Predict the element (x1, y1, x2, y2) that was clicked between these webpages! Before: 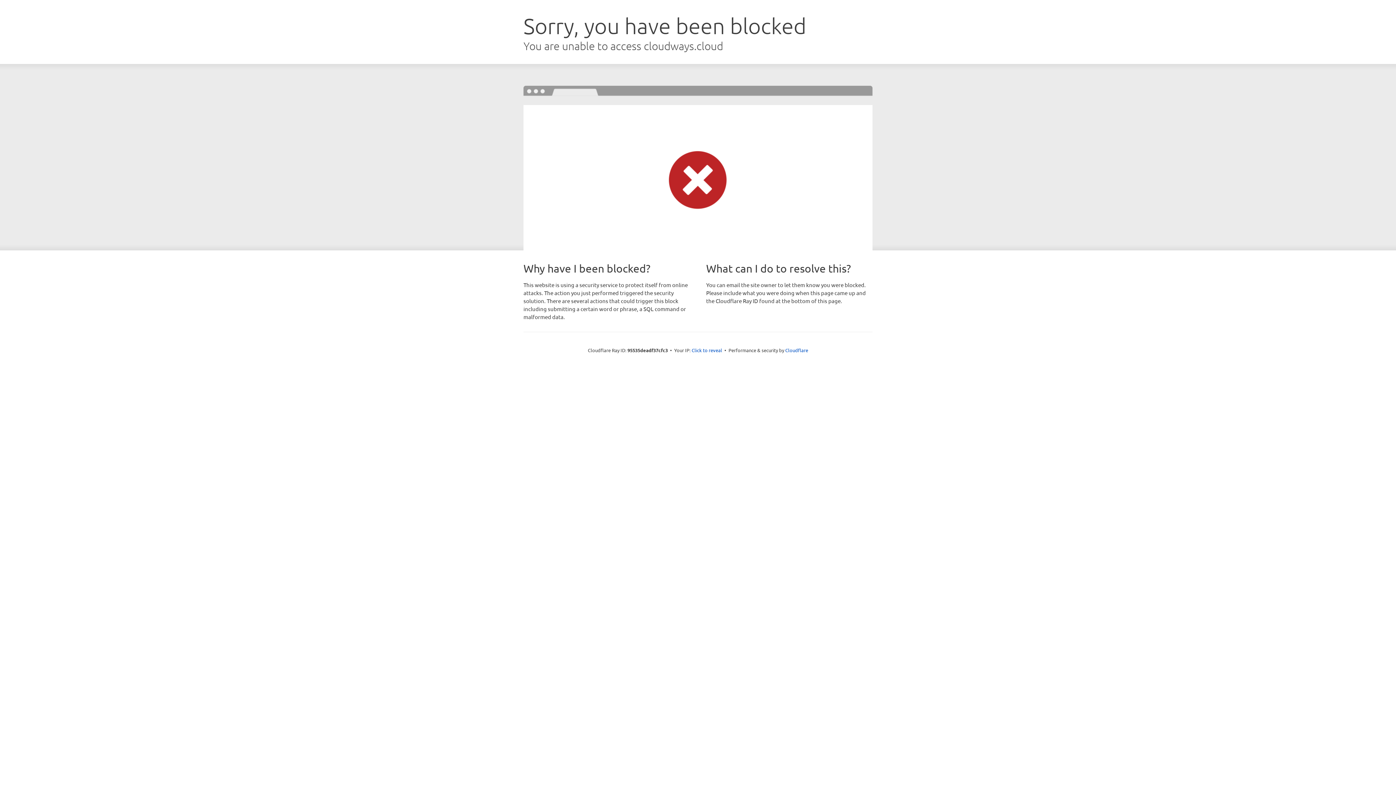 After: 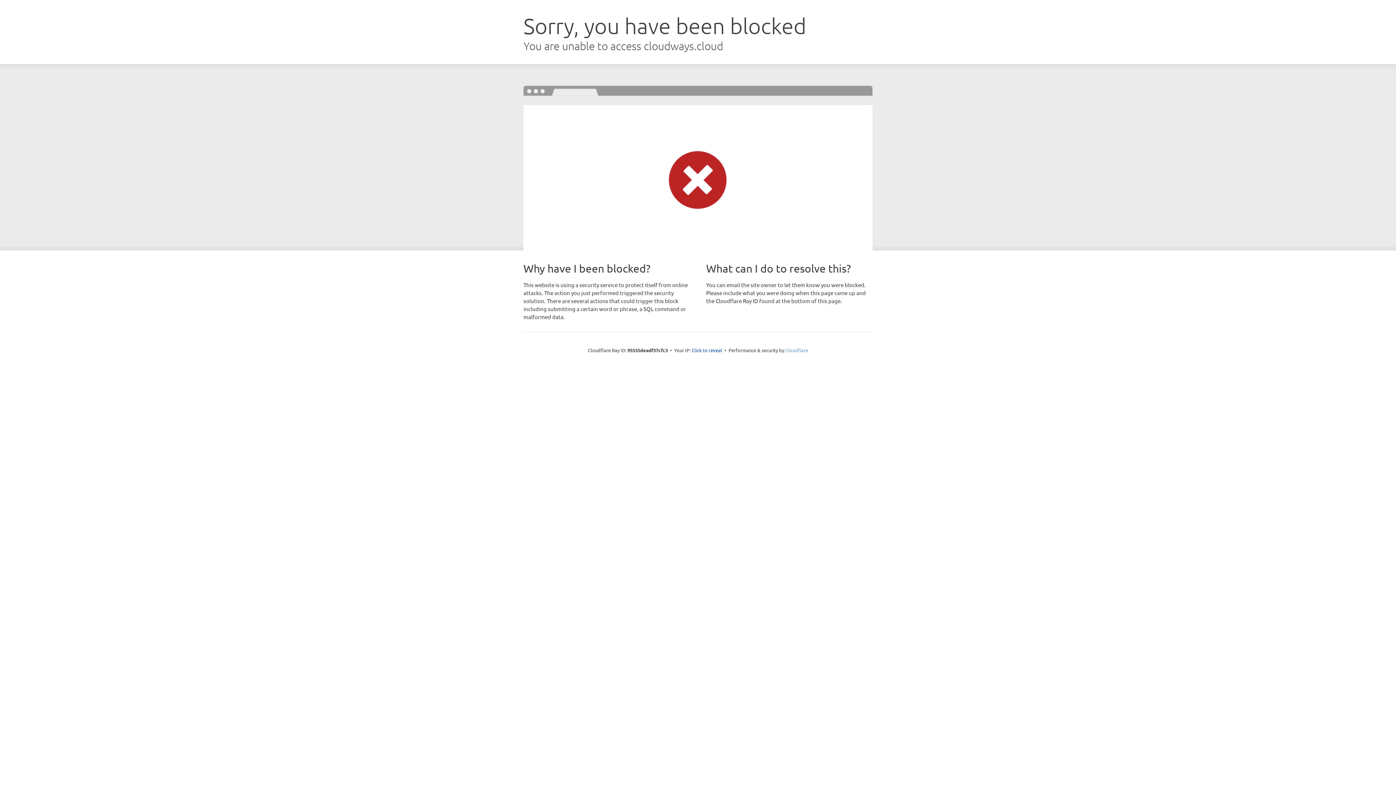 Action: bbox: (785, 347, 808, 353) label: Cloudflare